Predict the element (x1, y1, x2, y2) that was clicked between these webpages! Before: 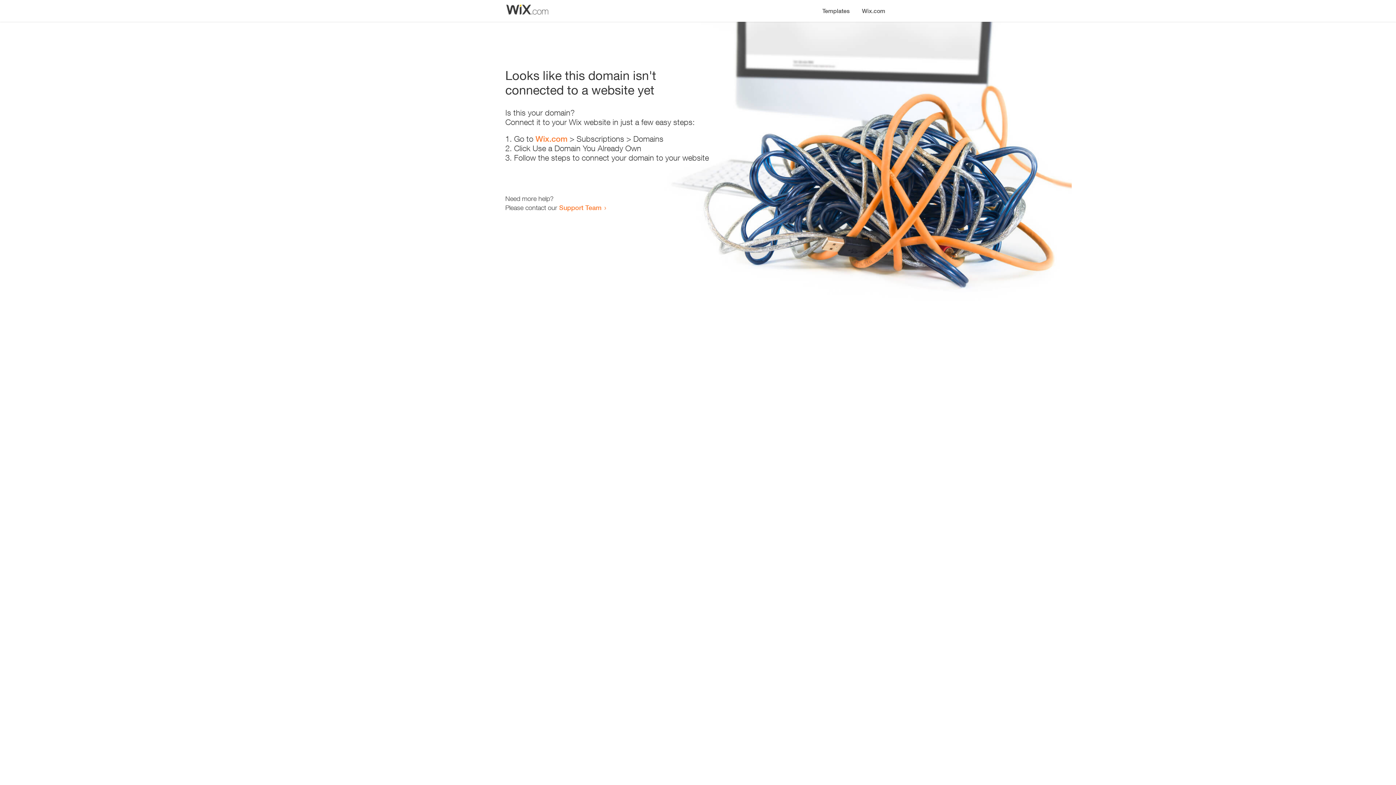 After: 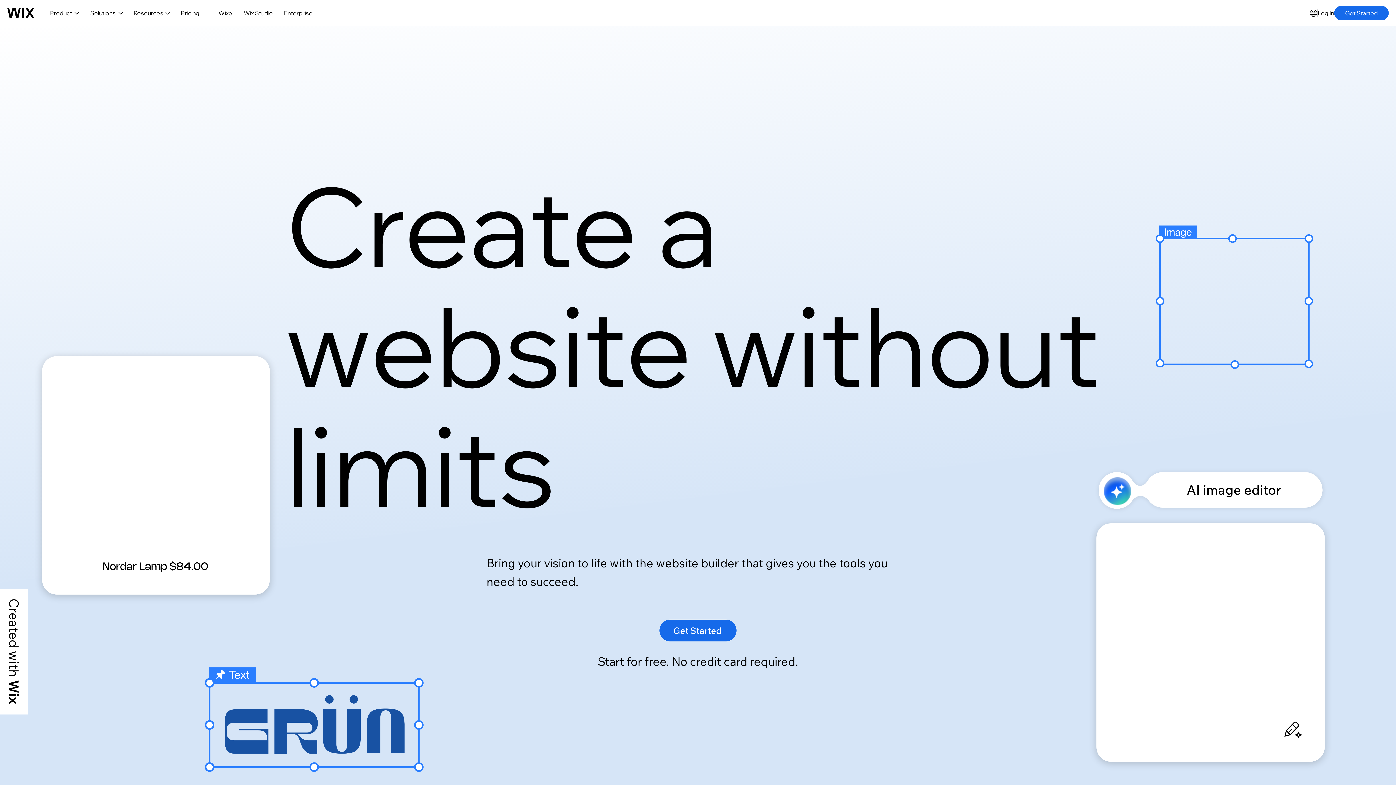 Action: label: Wix.com bbox: (535, 134, 567, 143)